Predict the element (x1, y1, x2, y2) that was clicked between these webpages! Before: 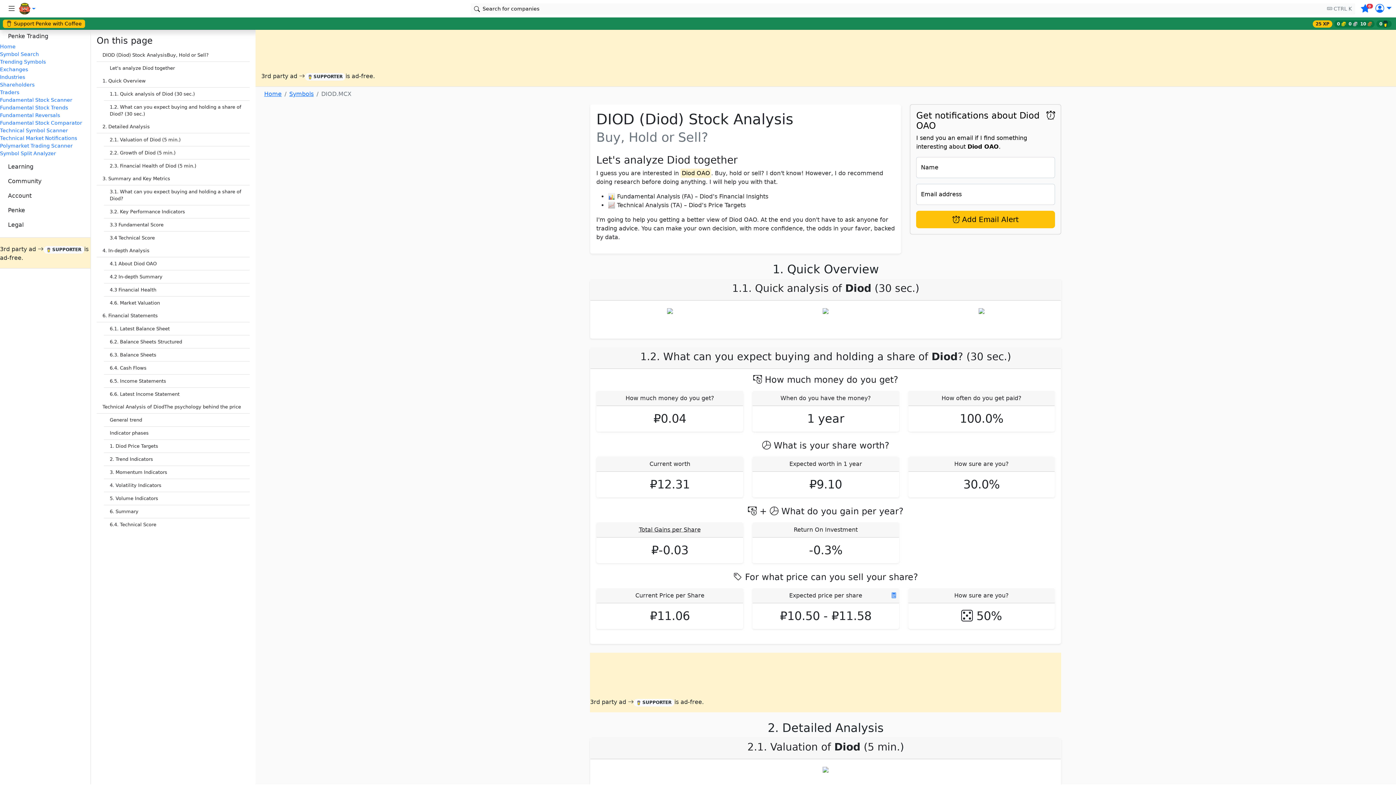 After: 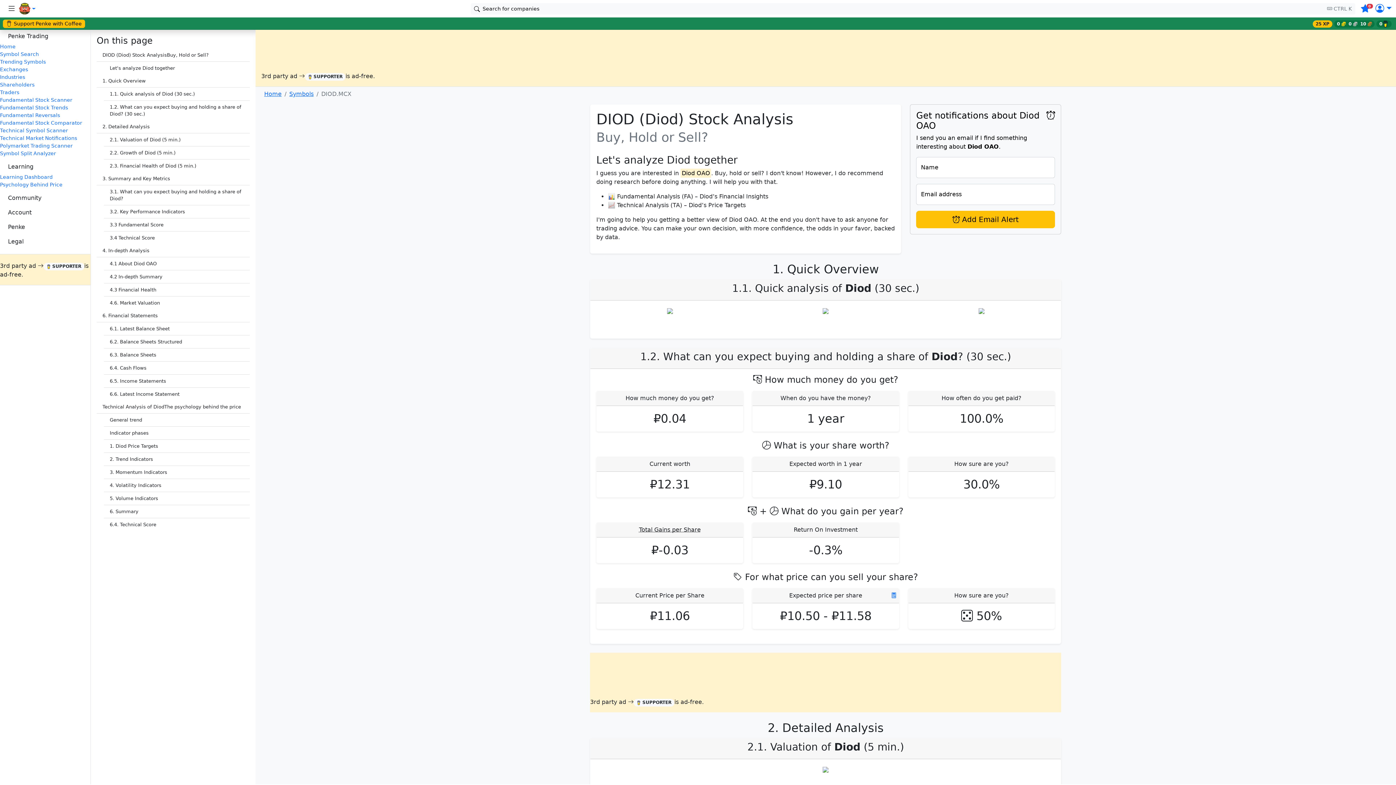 Action: bbox: (0, 160, 37, 173) label:   Learning